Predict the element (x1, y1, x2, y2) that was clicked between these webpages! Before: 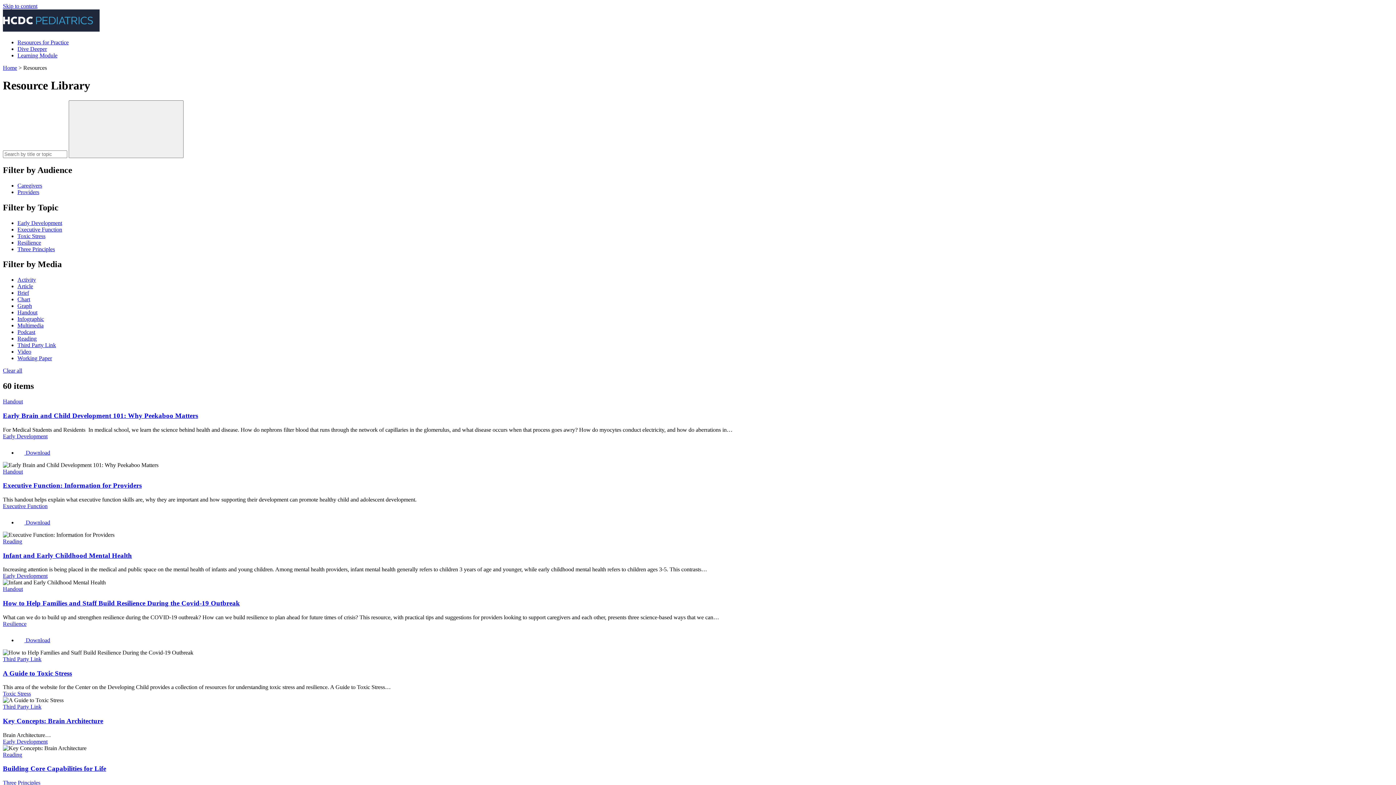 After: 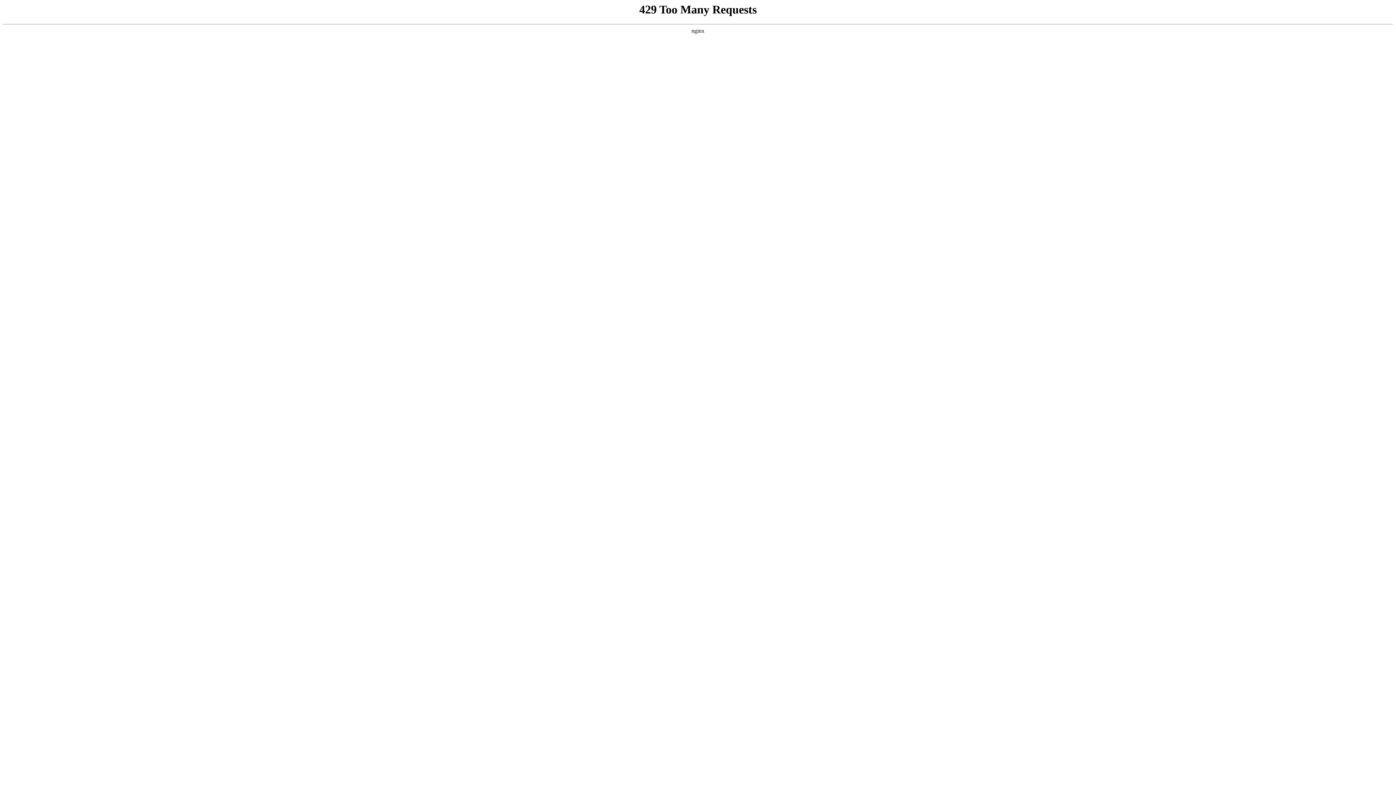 Action: label: Podcast bbox: (17, 329, 35, 335)